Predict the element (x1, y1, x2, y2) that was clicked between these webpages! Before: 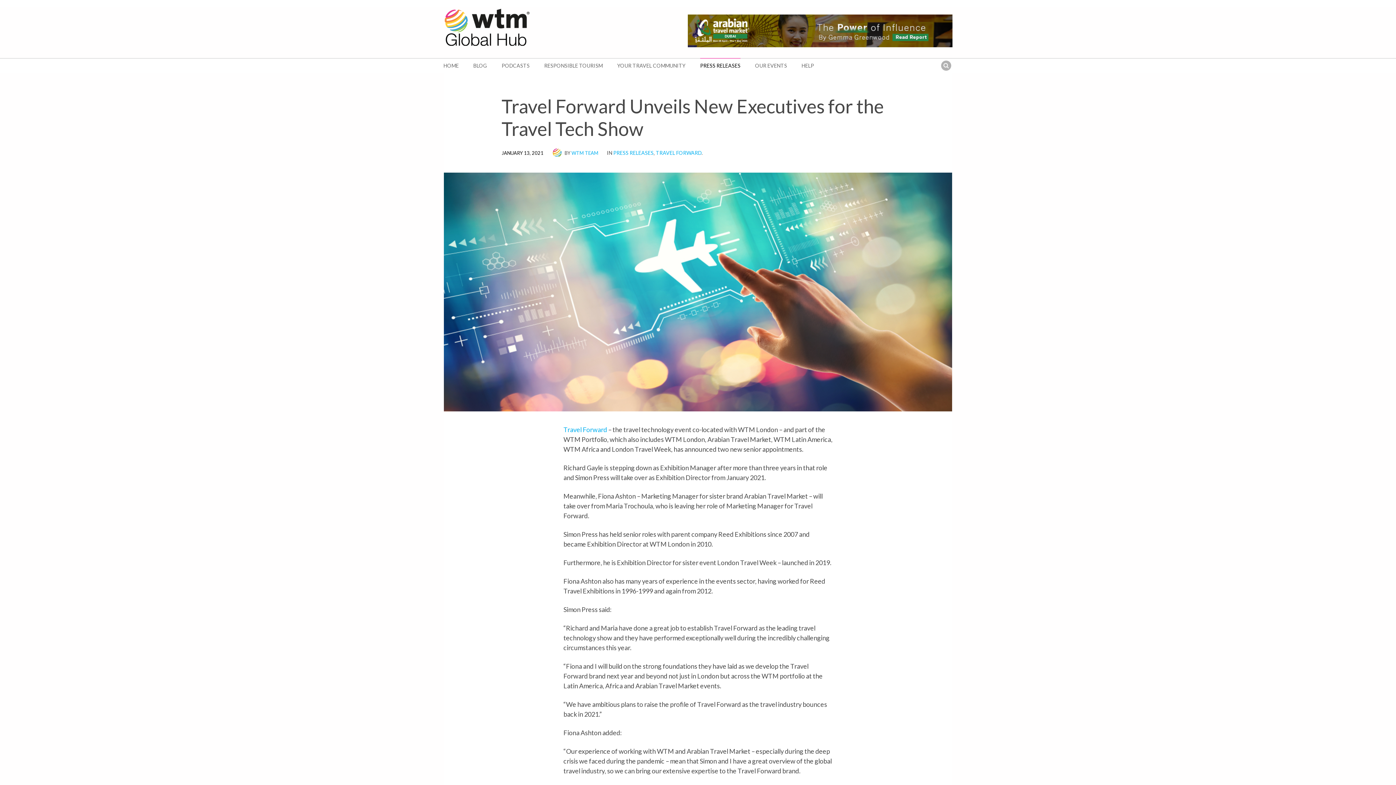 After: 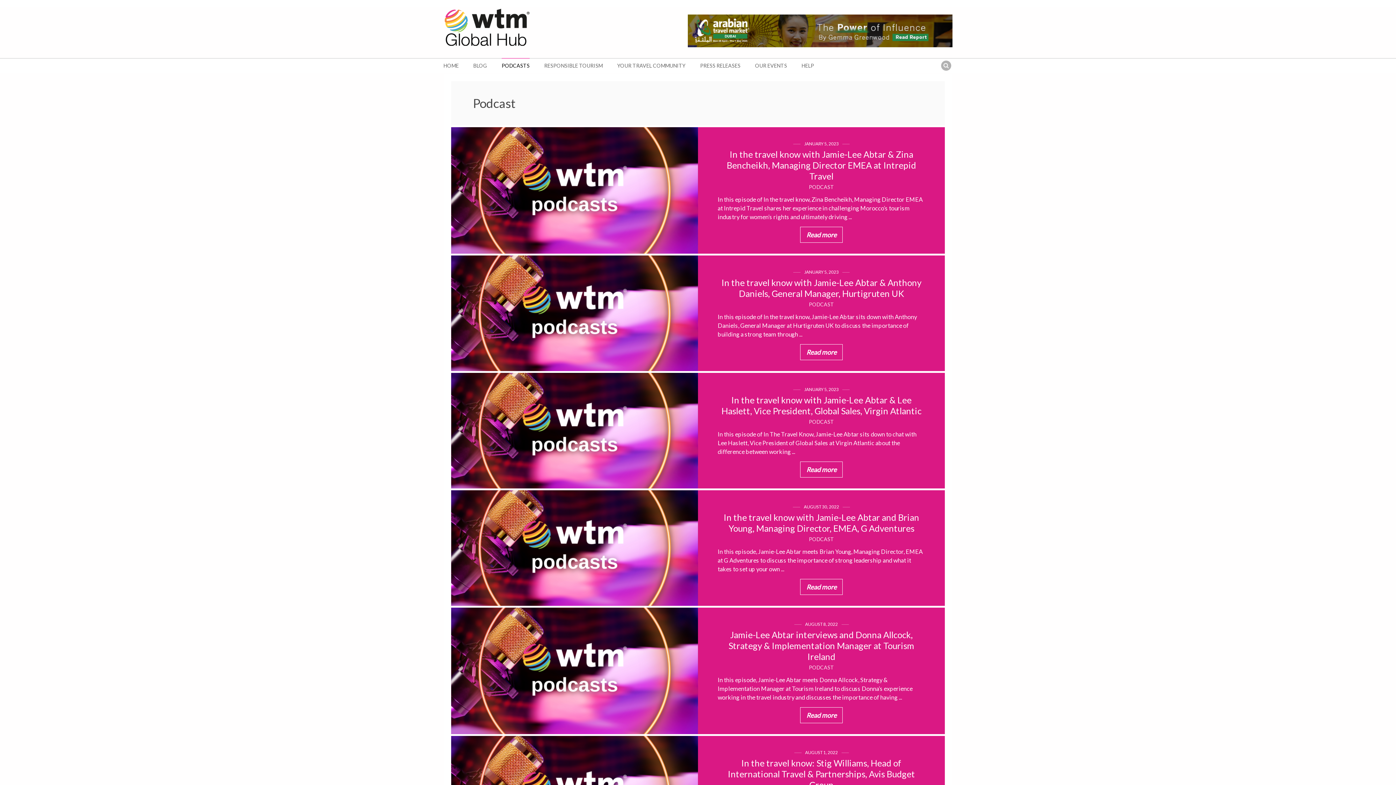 Action: bbox: (501, 58, 529, 73) label: PODCASTS